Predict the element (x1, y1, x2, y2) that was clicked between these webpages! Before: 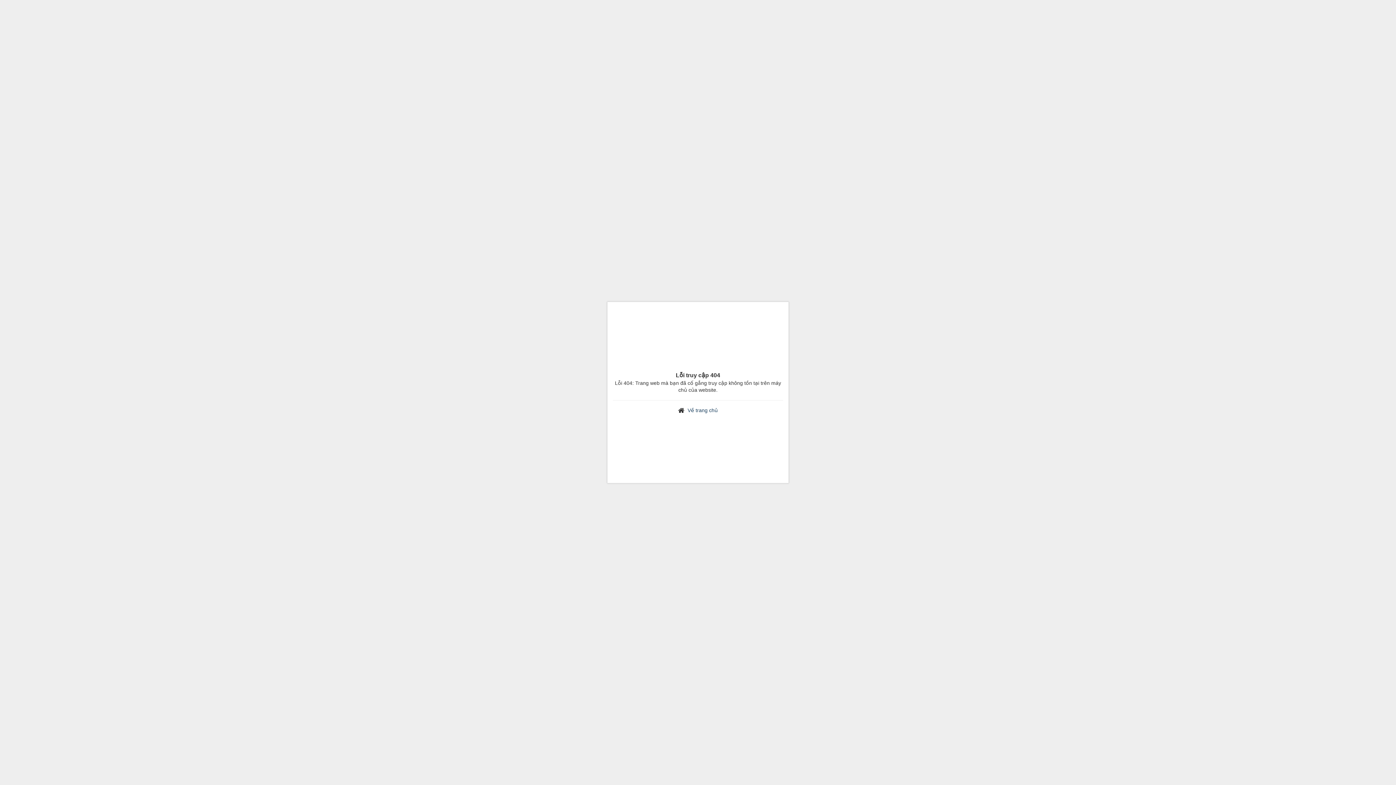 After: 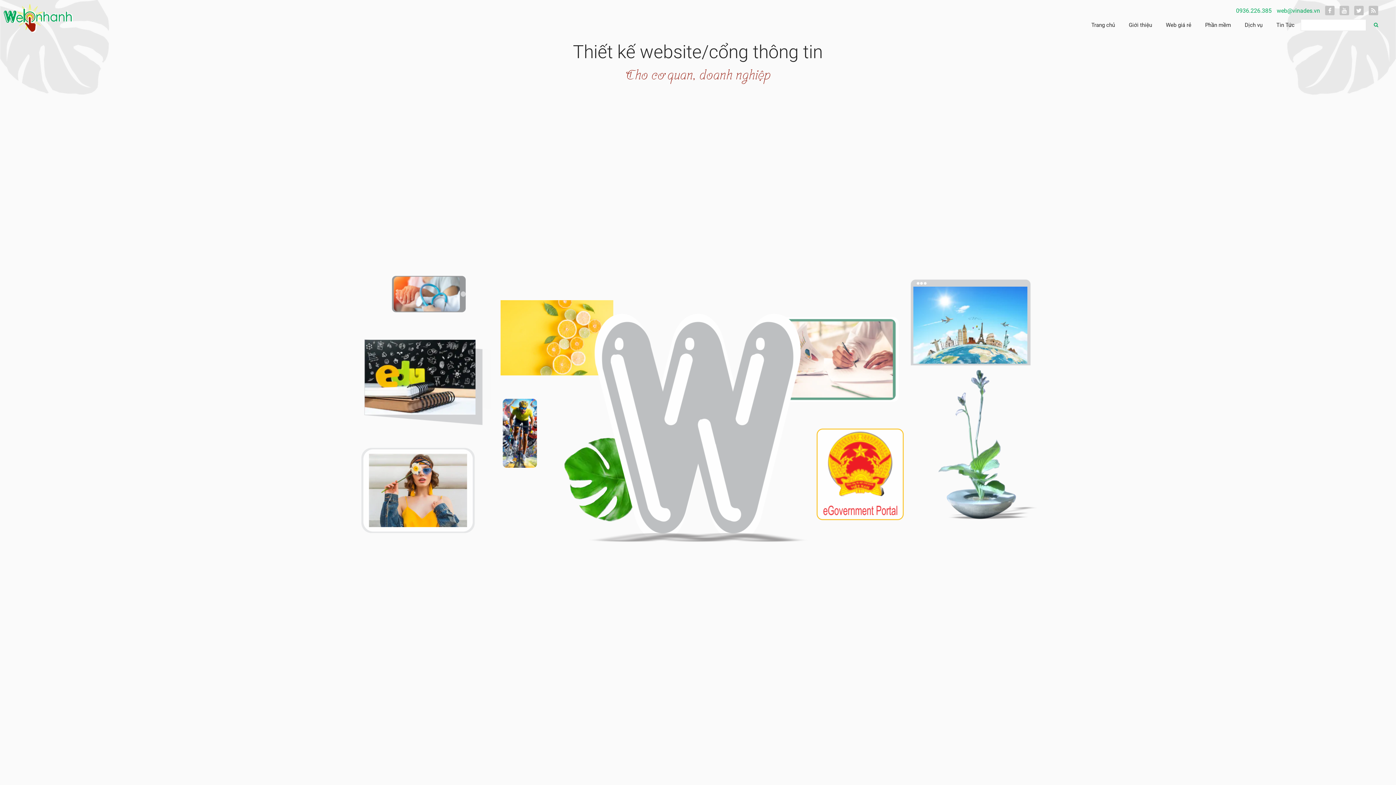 Action: bbox: (687, 407, 718, 413) label: Về trang chủ